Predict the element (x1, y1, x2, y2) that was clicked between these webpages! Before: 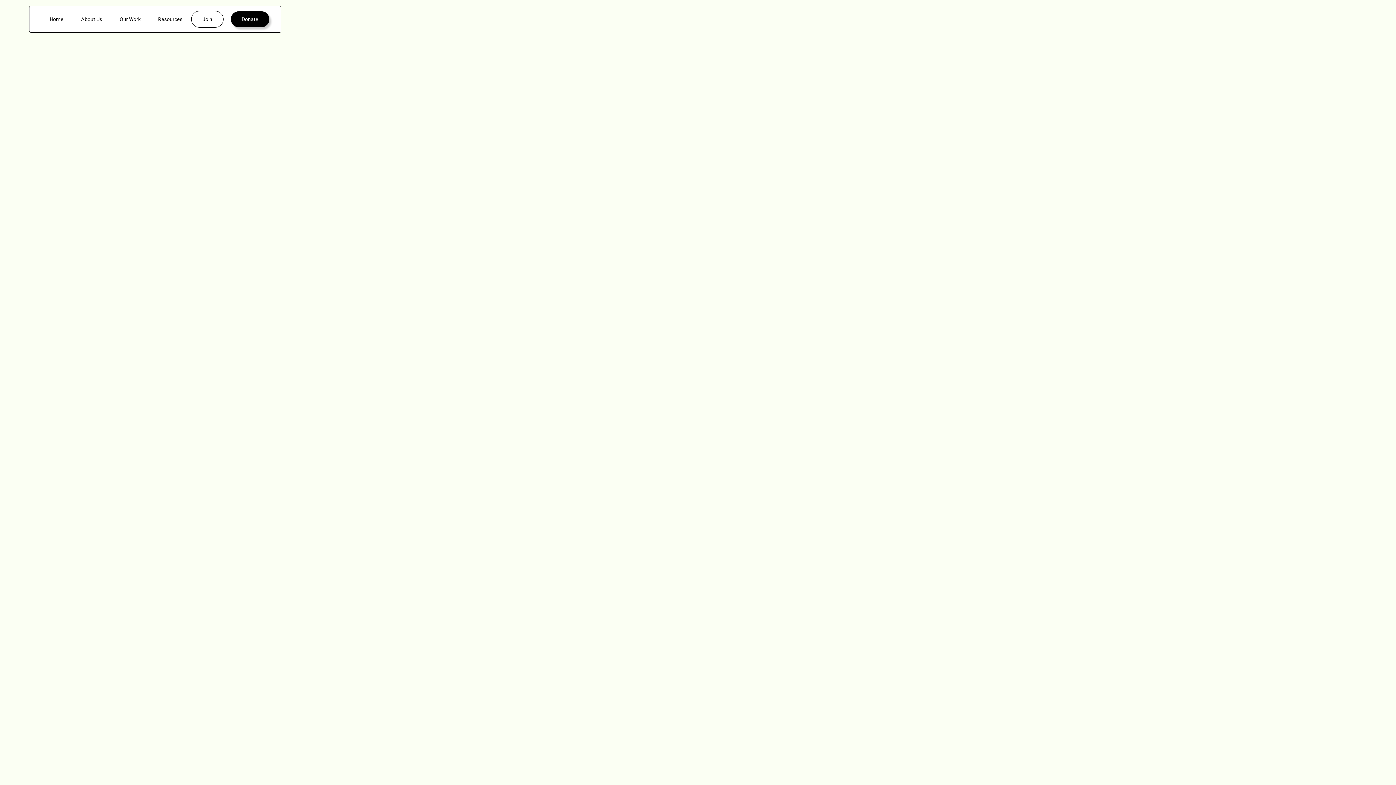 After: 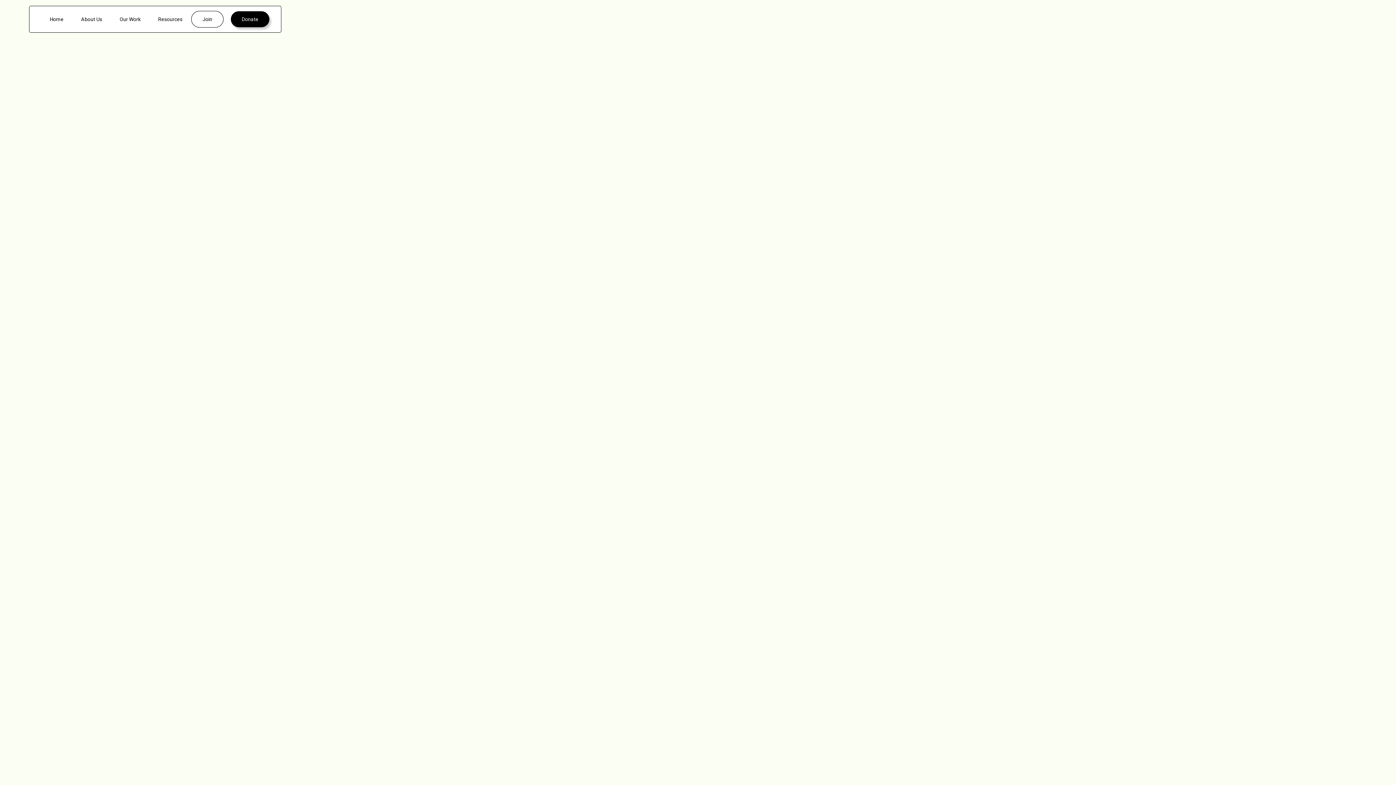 Action: label: Donate bbox: (230, 11, 269, 27)